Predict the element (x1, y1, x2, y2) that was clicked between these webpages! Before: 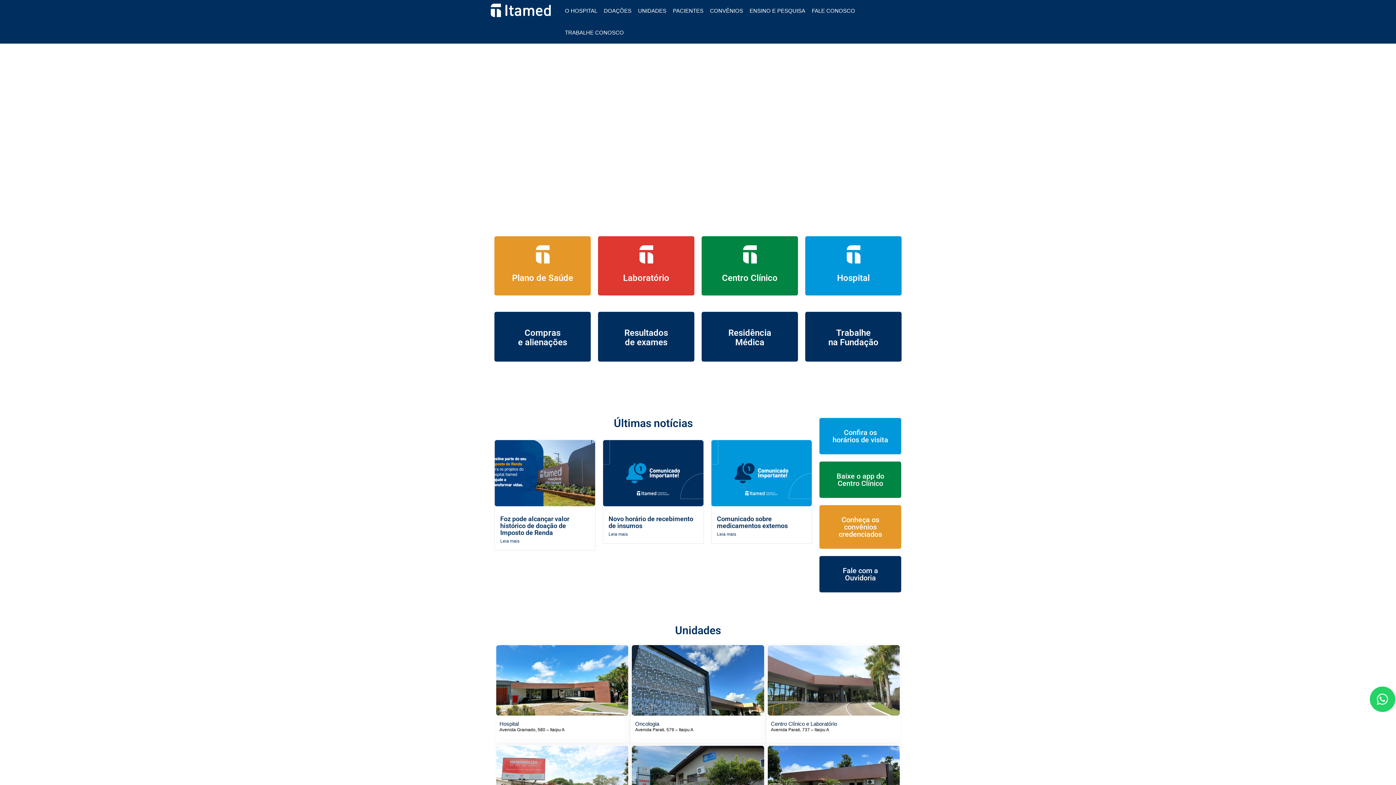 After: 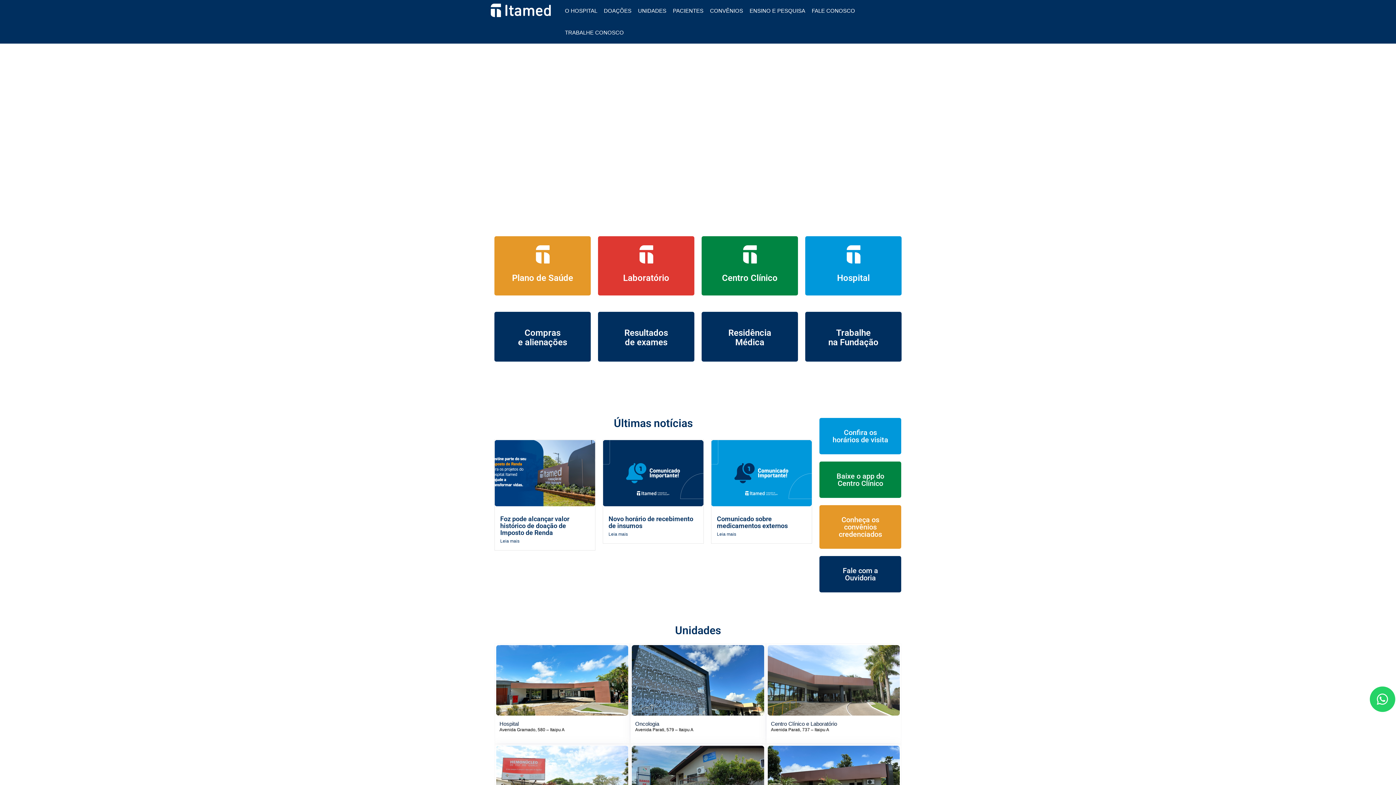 Action: bbox: (490, 3, 550, 17)